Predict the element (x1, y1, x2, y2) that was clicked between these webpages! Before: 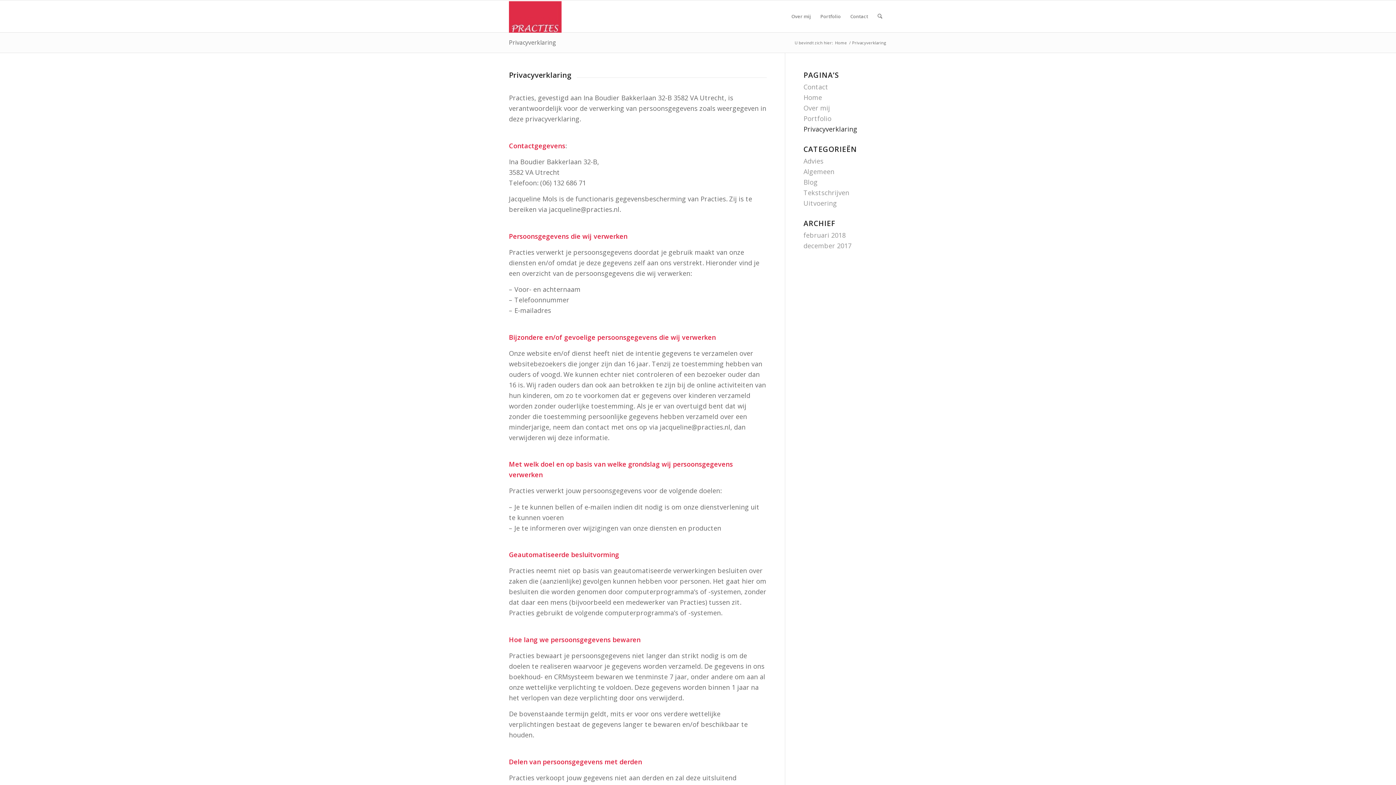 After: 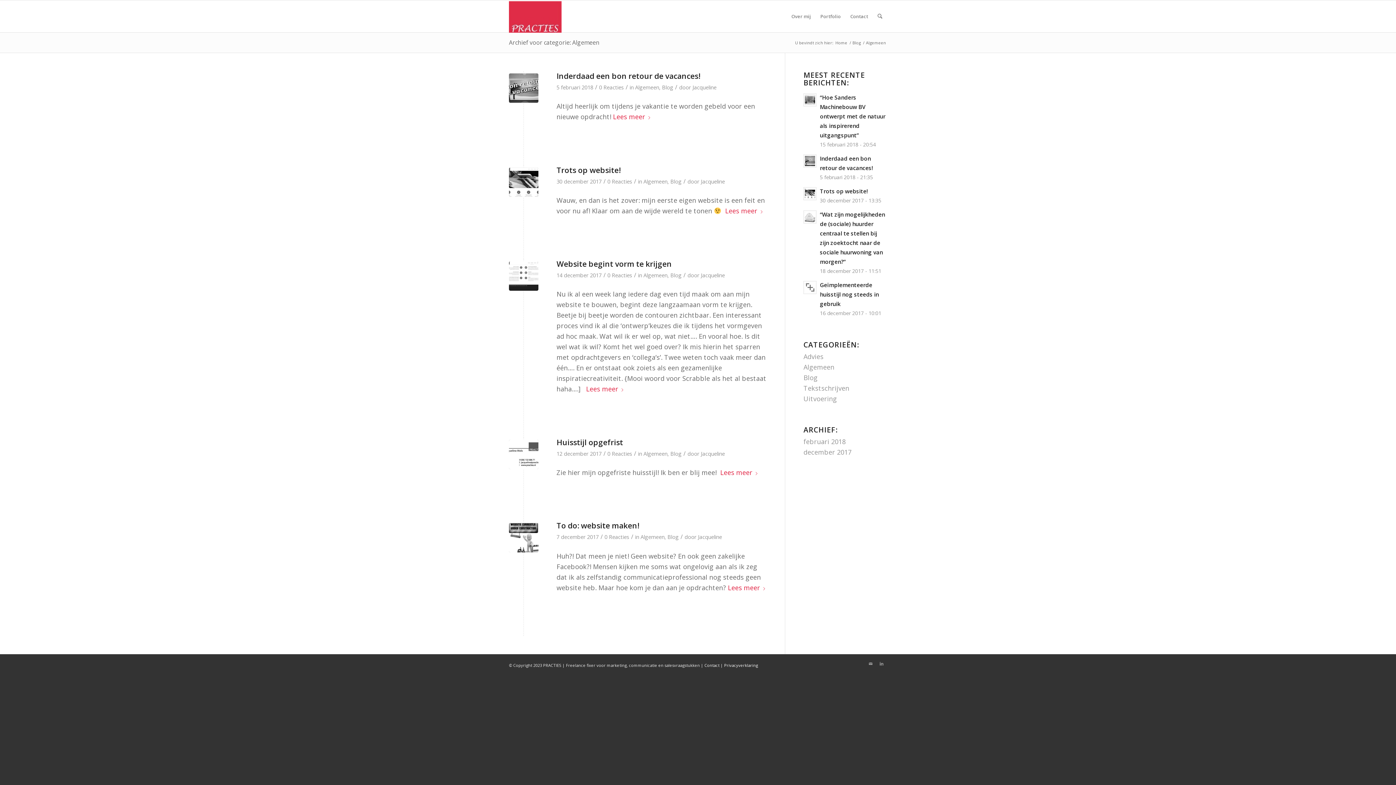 Action: label: Algemeen bbox: (803, 167, 834, 176)